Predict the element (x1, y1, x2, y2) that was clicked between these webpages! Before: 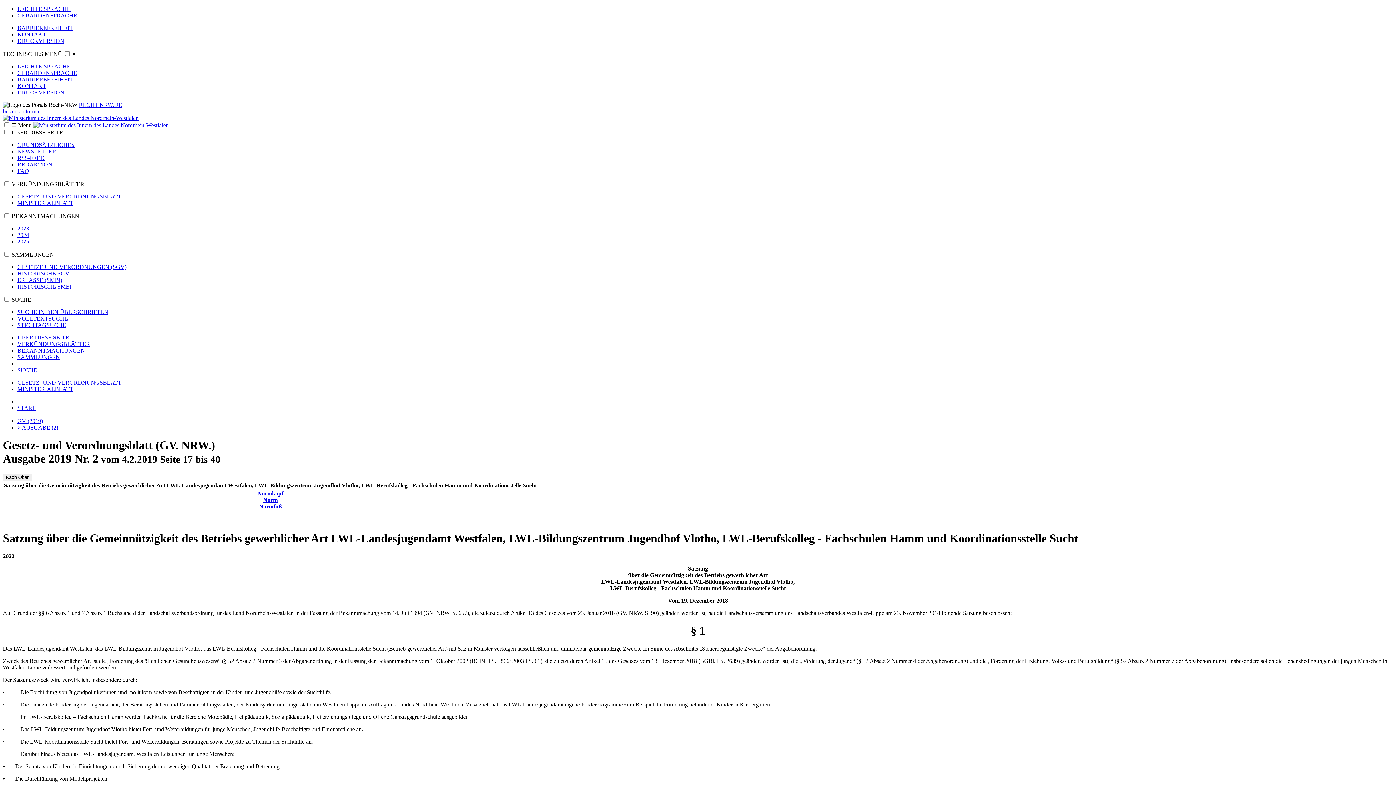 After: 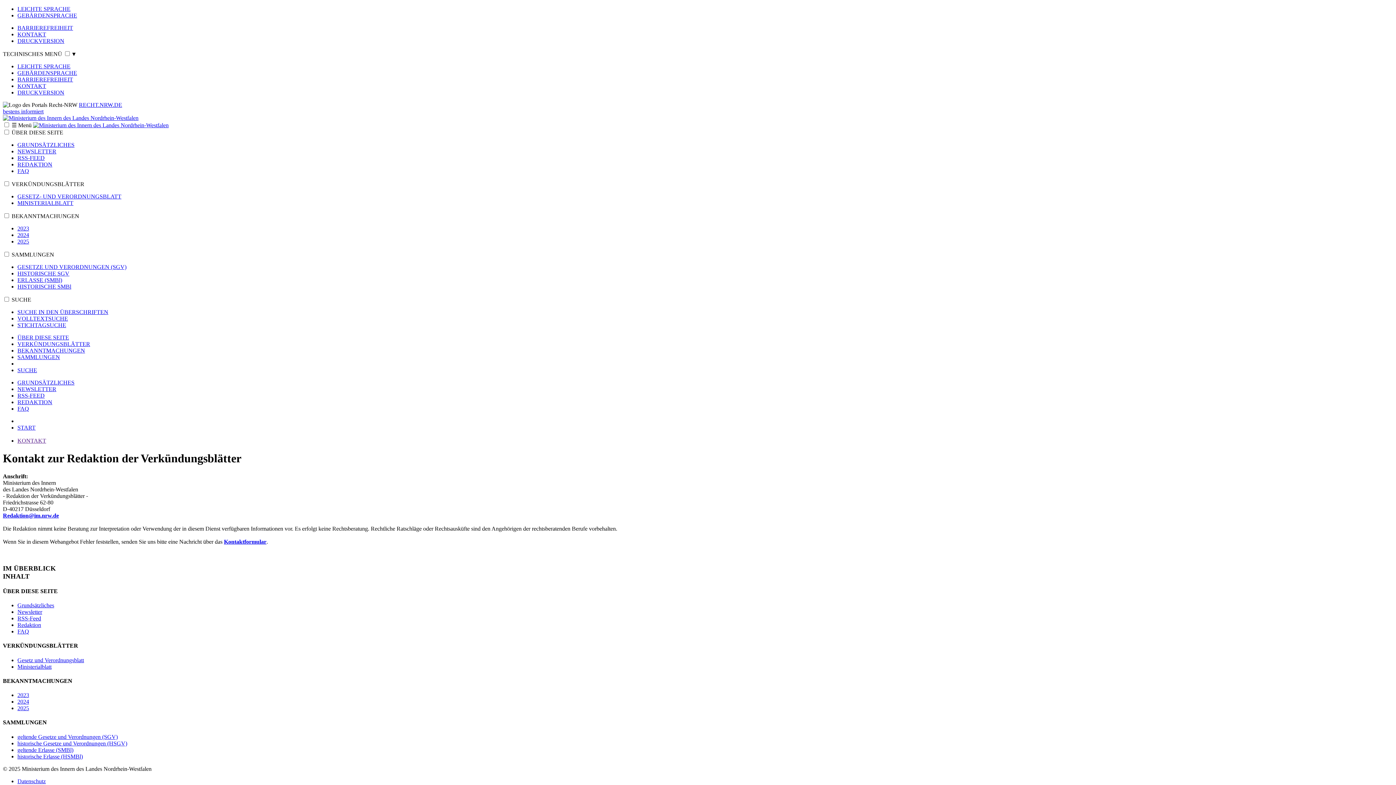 Action: bbox: (17, 31, 46, 37) label: KONTAKT